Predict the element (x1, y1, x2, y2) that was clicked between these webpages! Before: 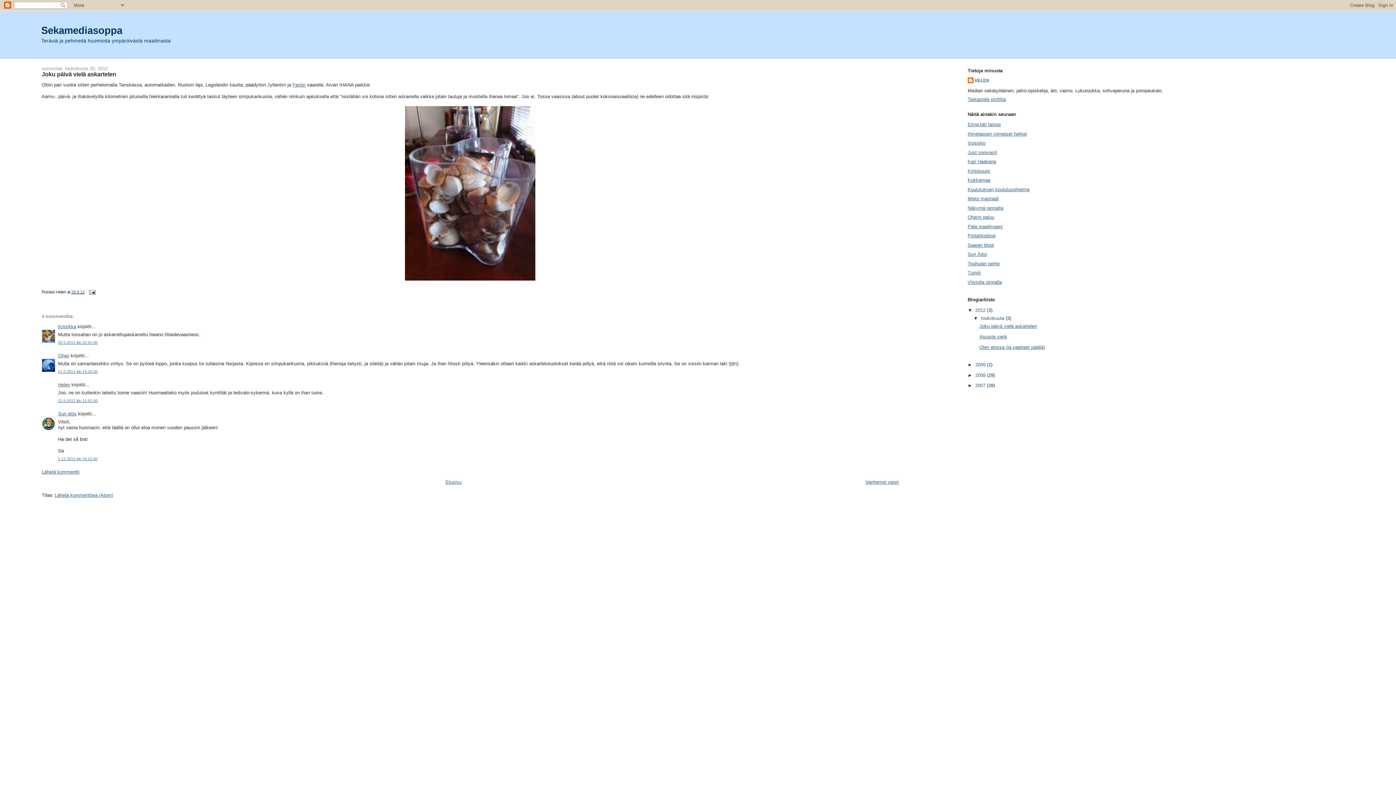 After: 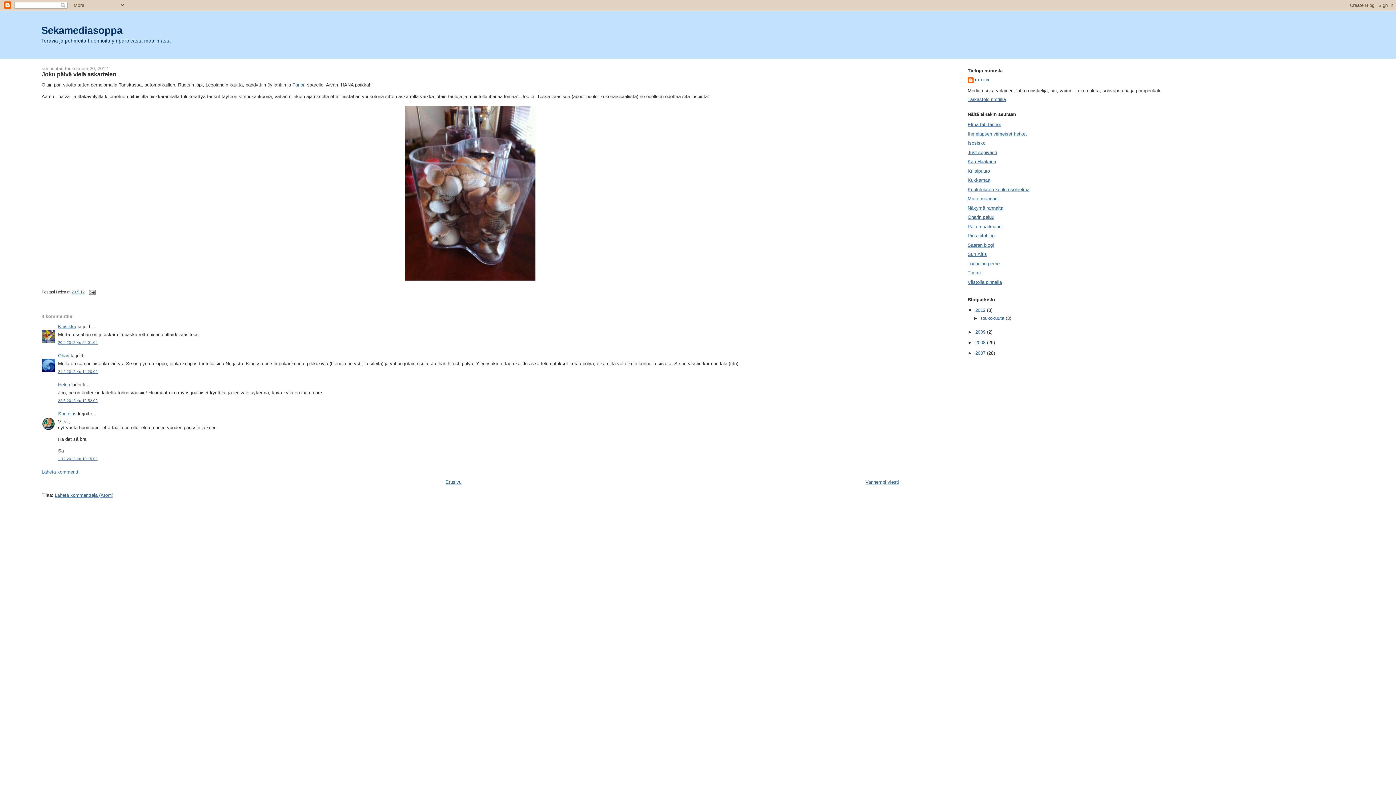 Action: label: ▼   bbox: (973, 315, 981, 321)